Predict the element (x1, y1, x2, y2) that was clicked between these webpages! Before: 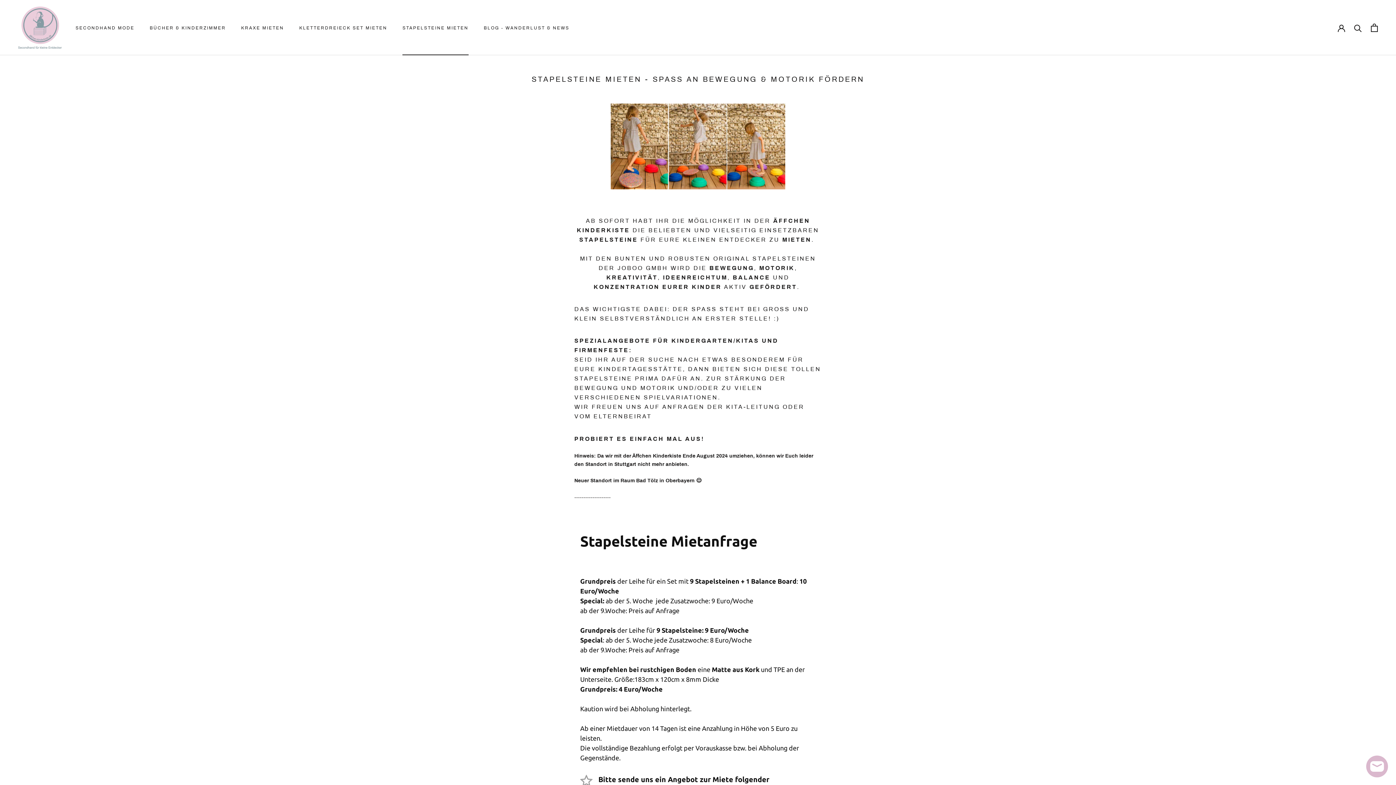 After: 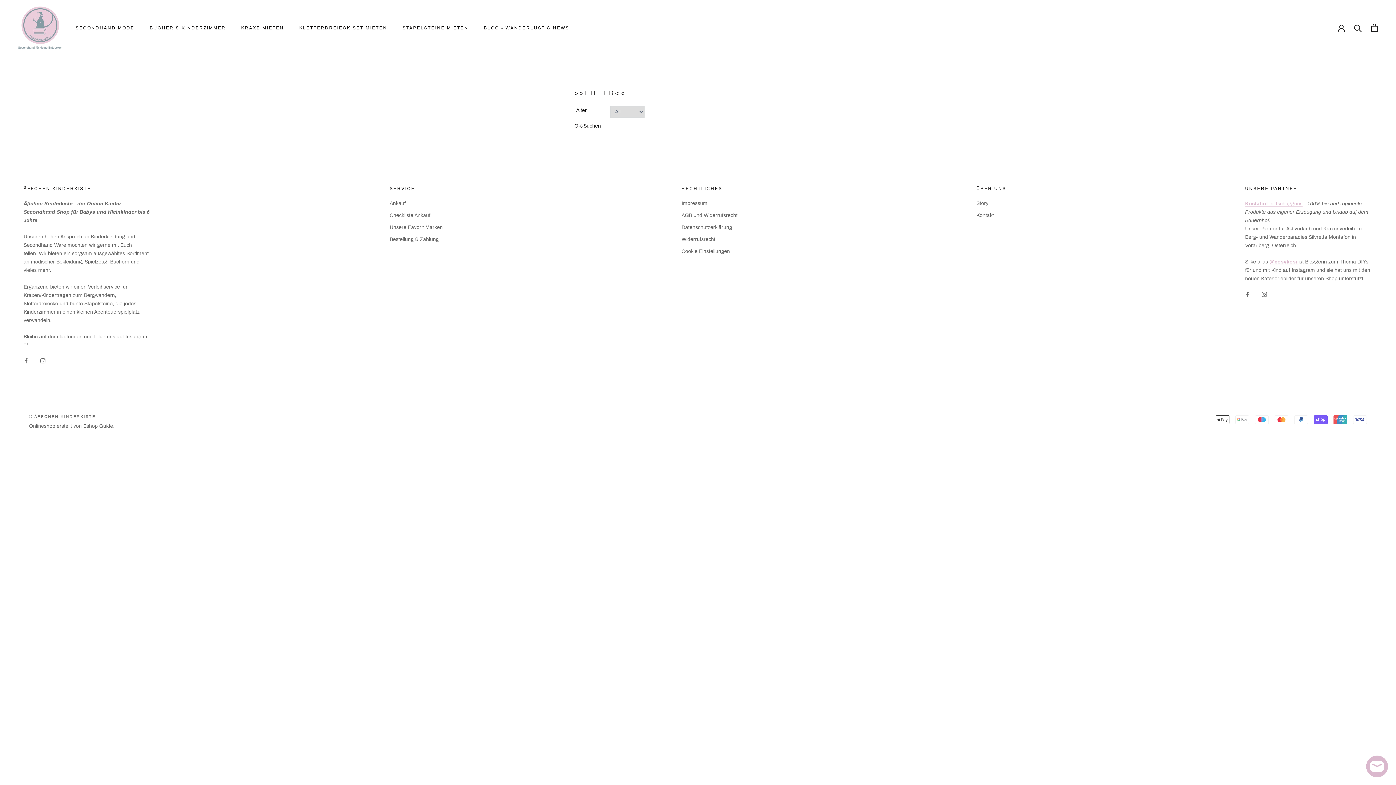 Action: label: BÜCHER & KINDERZIMMER bbox: (149, 25, 225, 30)